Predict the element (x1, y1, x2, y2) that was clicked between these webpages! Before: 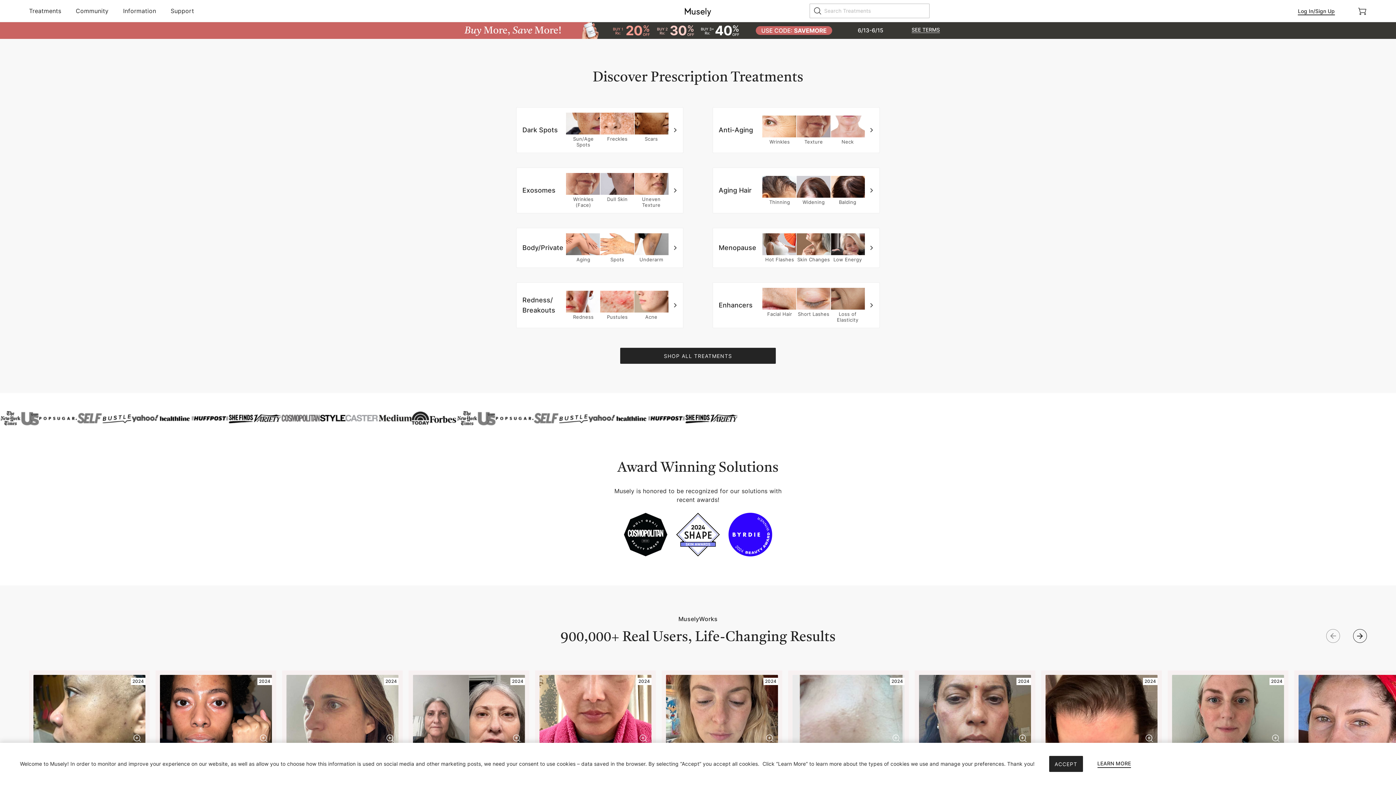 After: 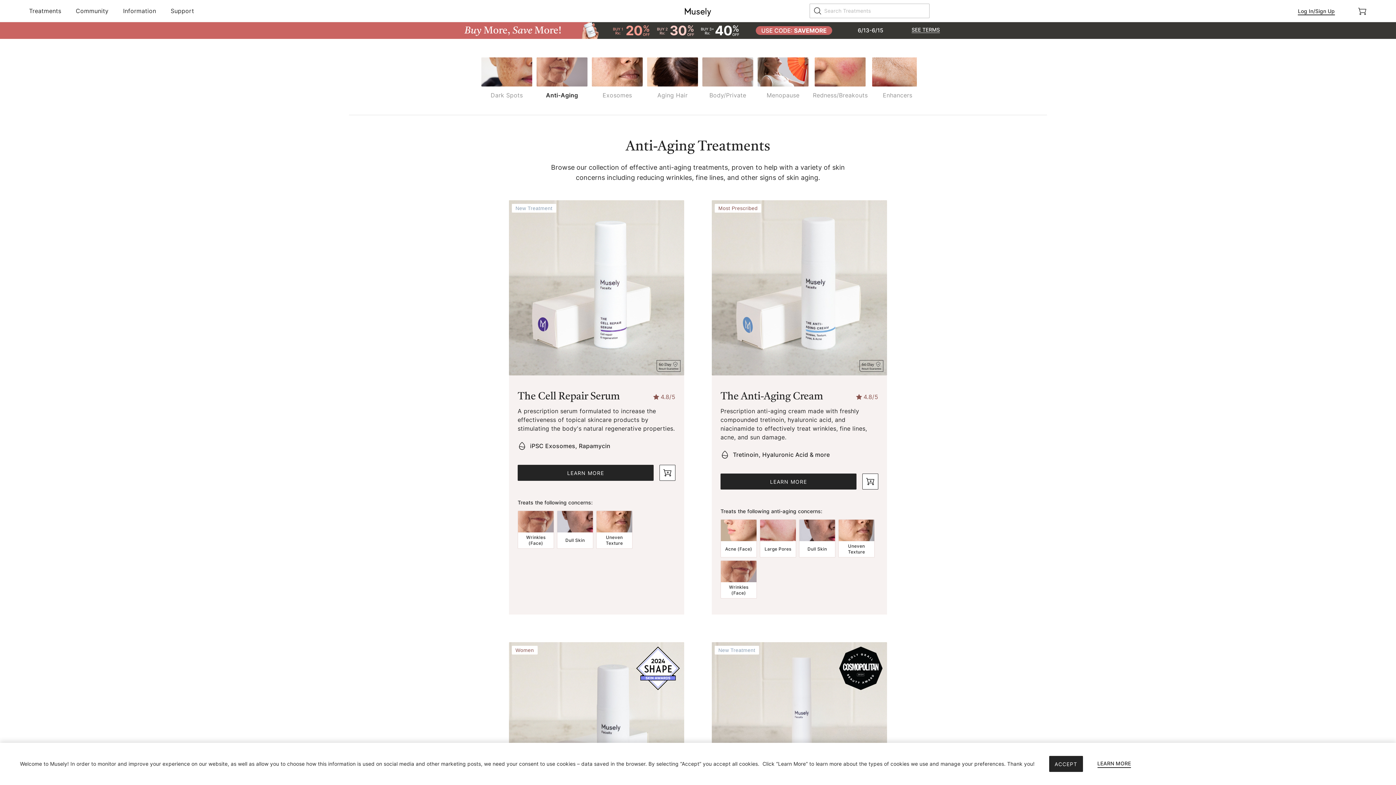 Action: bbox: (712, 107, 880, 153) label: Anti-Aging

Wrinkles
Texture
Neck